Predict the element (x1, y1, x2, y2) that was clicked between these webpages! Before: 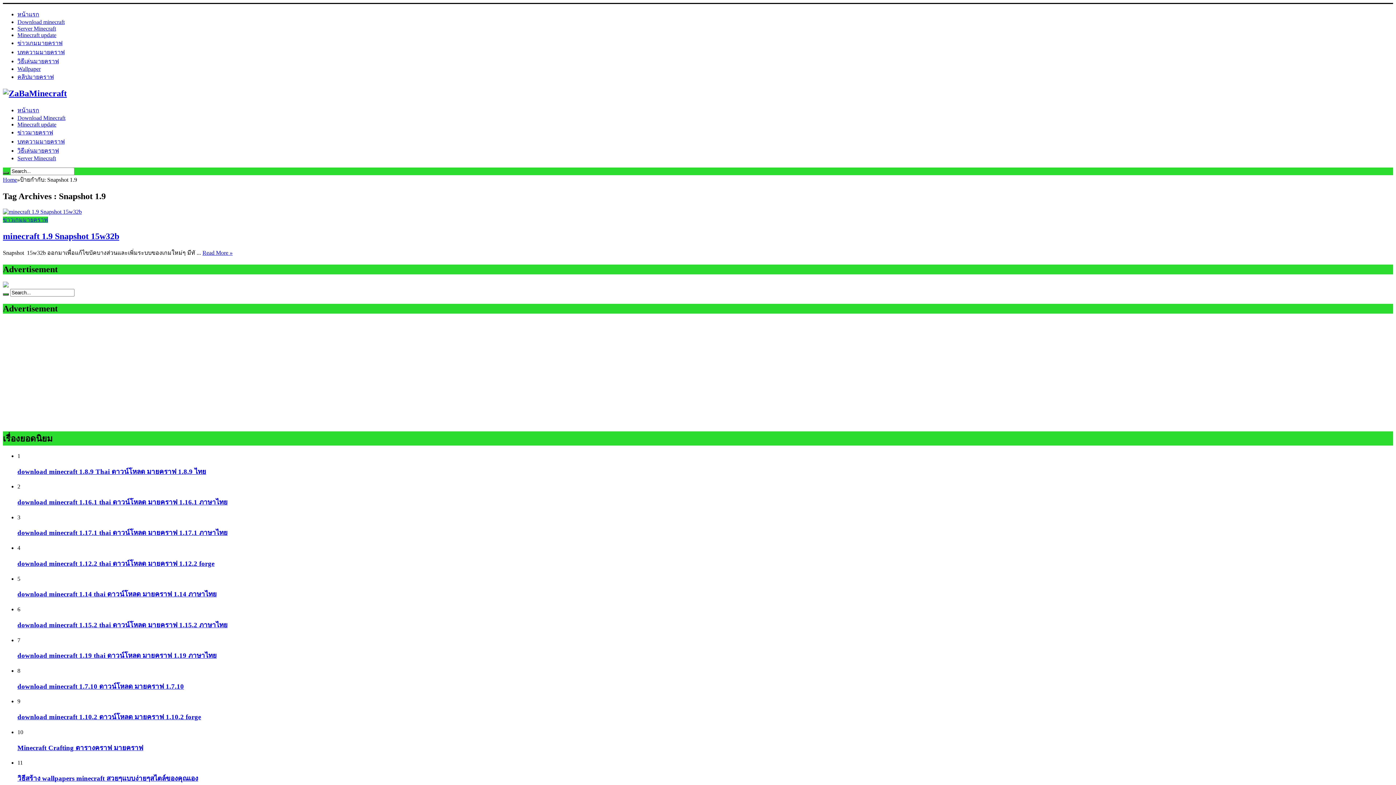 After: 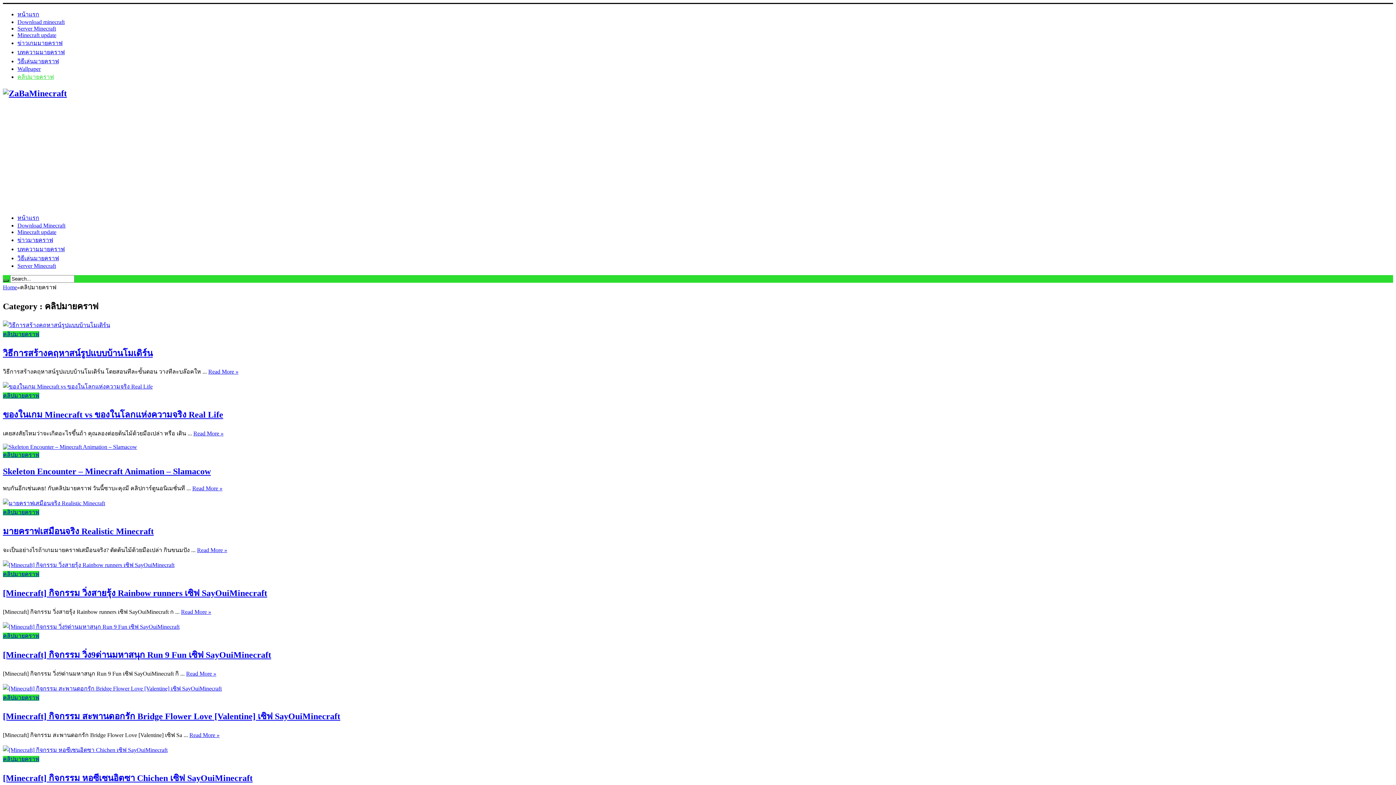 Action: label: คลิปมายคราฟ bbox: (17, 73, 53, 80)